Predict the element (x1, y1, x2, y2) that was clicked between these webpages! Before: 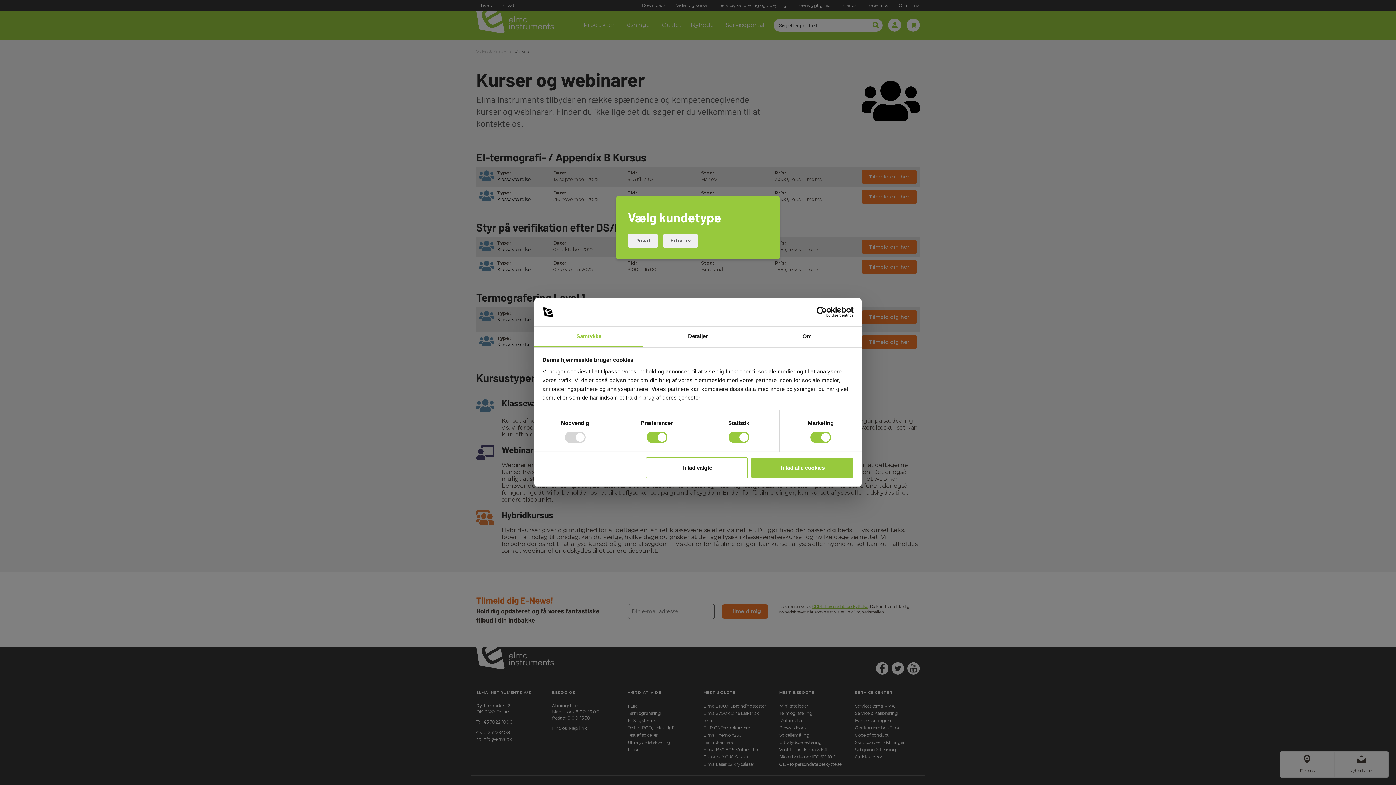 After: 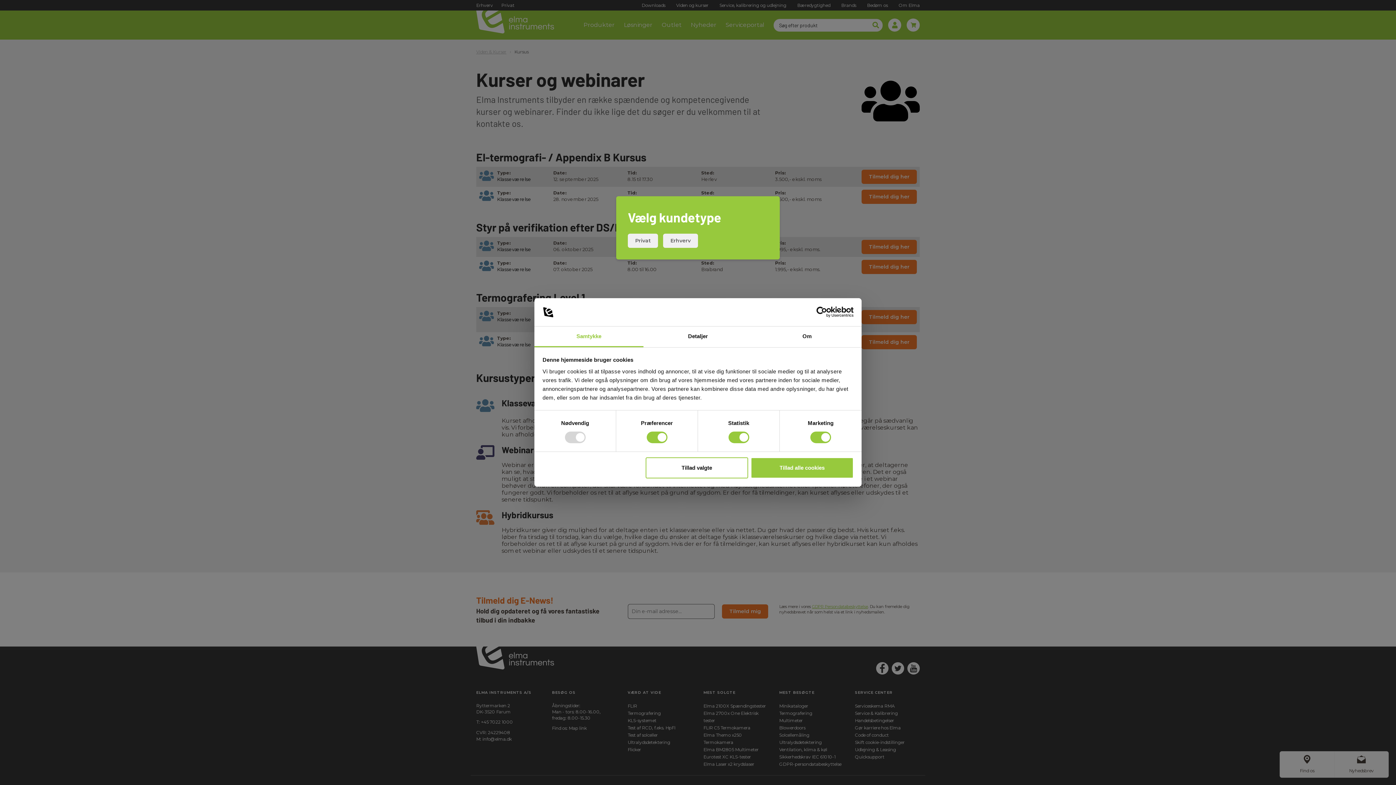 Action: label: Cookiebot - opens in a new window bbox: (790, 306, 853, 317)